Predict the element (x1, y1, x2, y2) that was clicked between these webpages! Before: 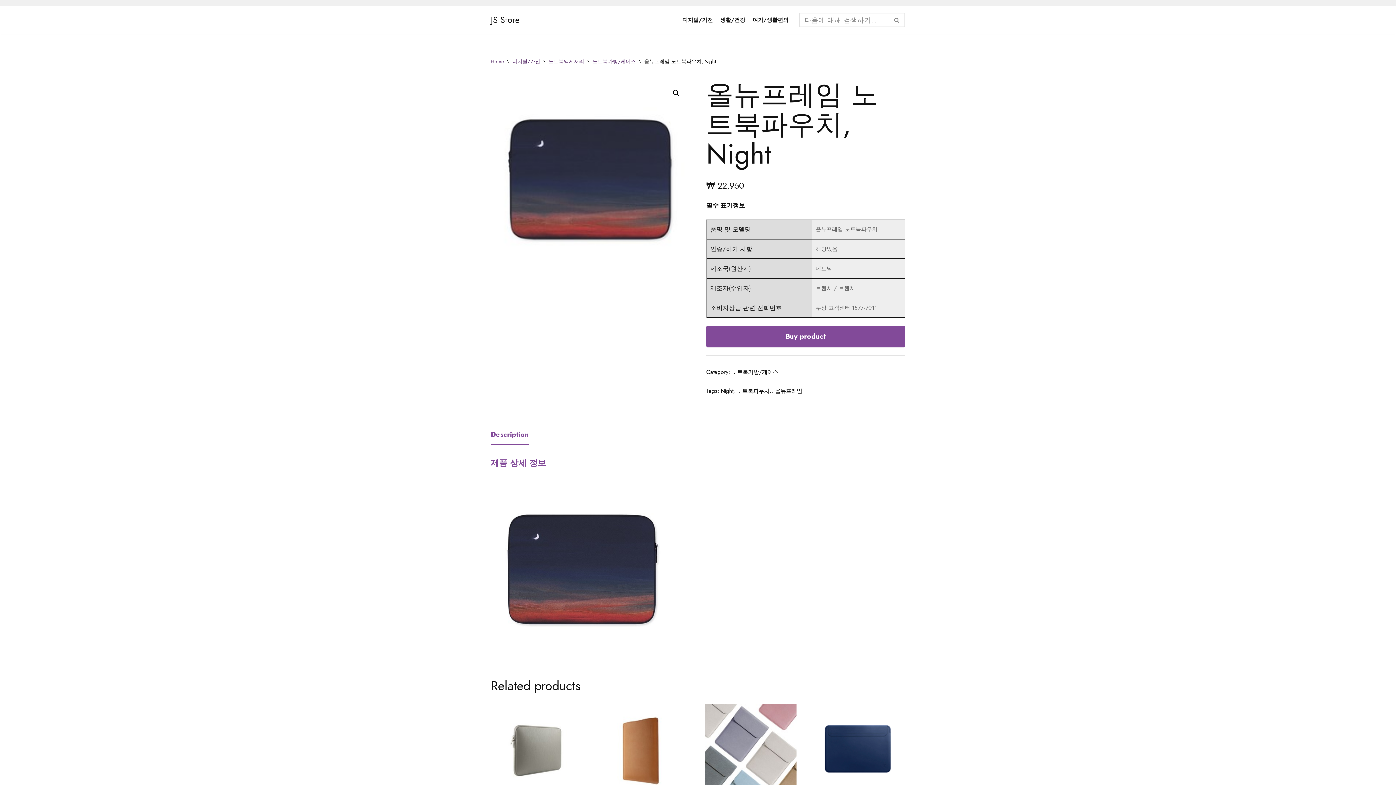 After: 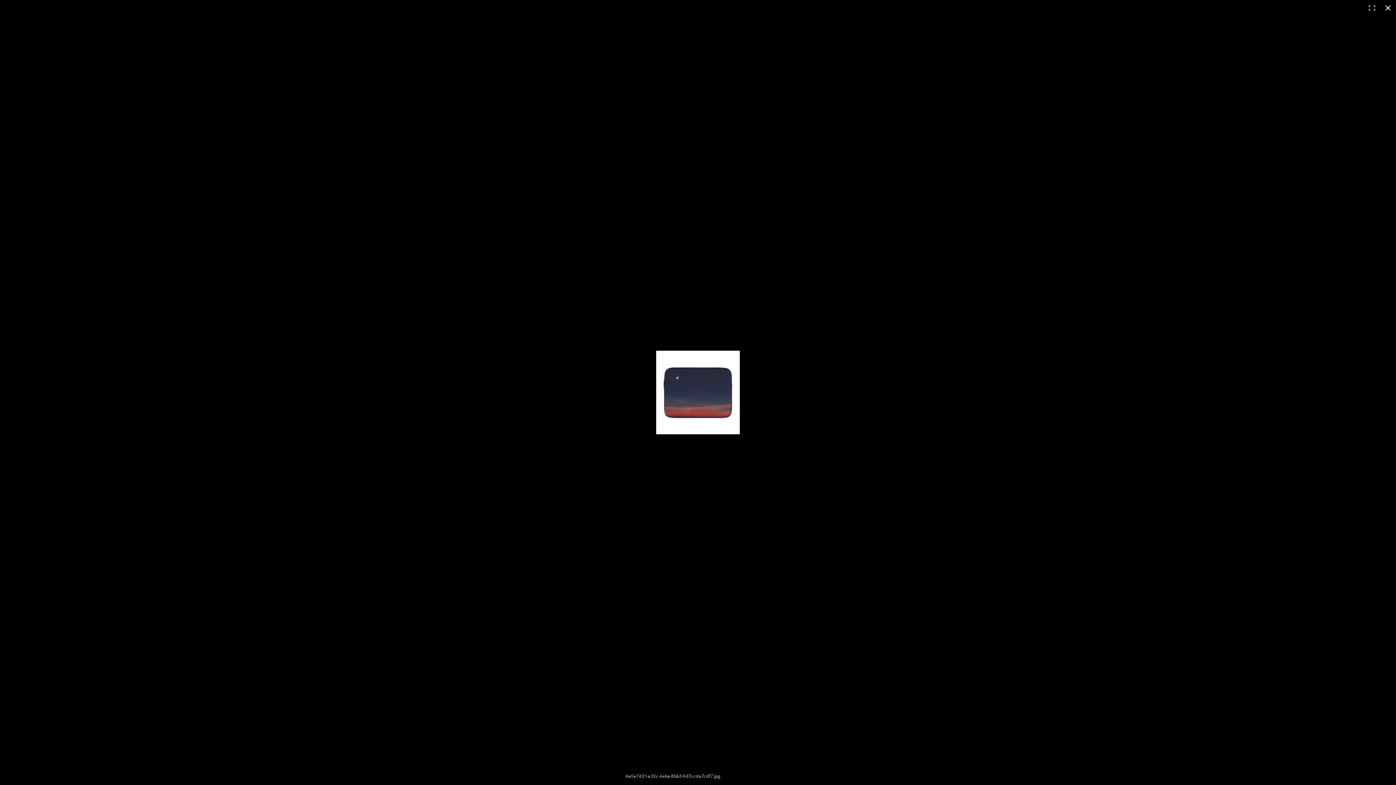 Action: bbox: (490, 79, 689, 278)